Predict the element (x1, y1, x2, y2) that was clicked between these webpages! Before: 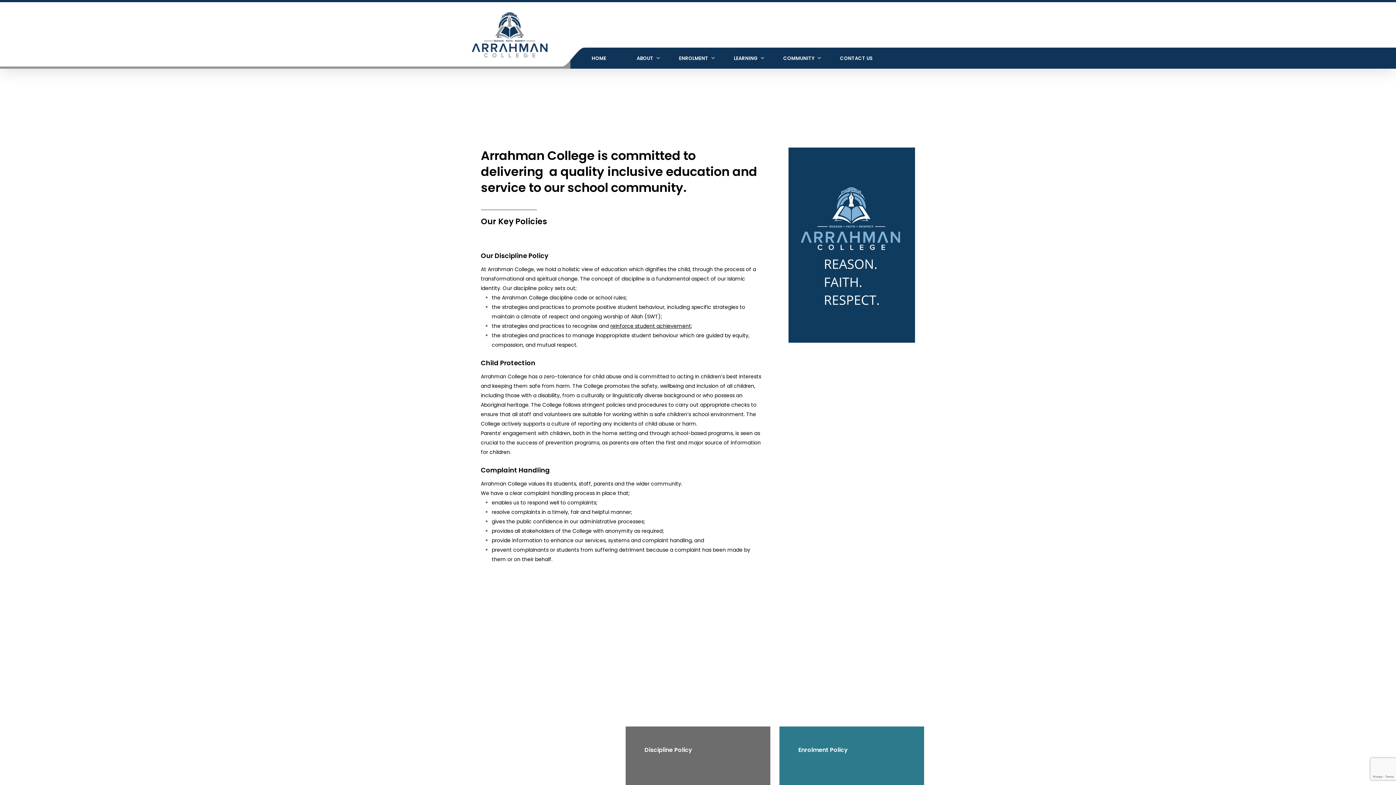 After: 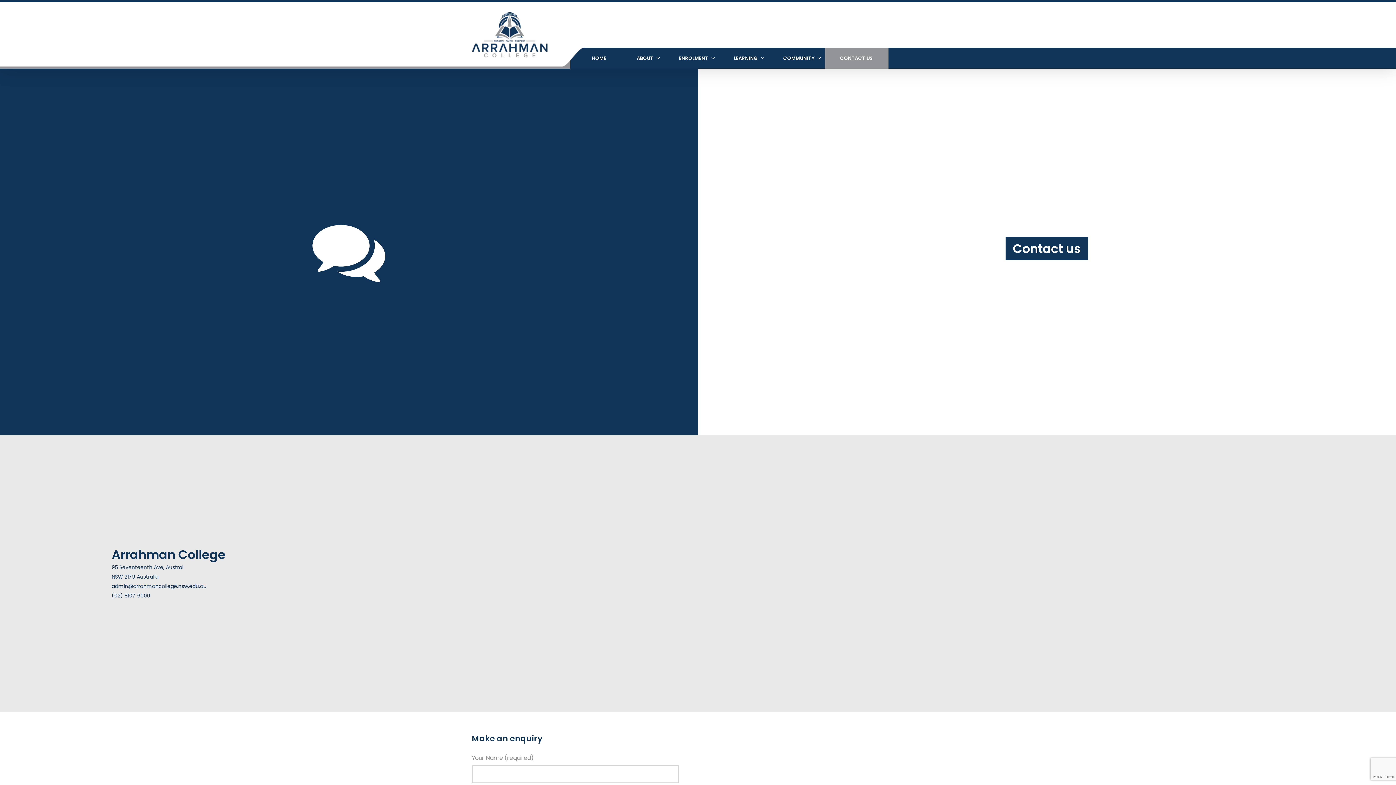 Action: label: CONTACT US bbox: (824, 47, 888, 68)